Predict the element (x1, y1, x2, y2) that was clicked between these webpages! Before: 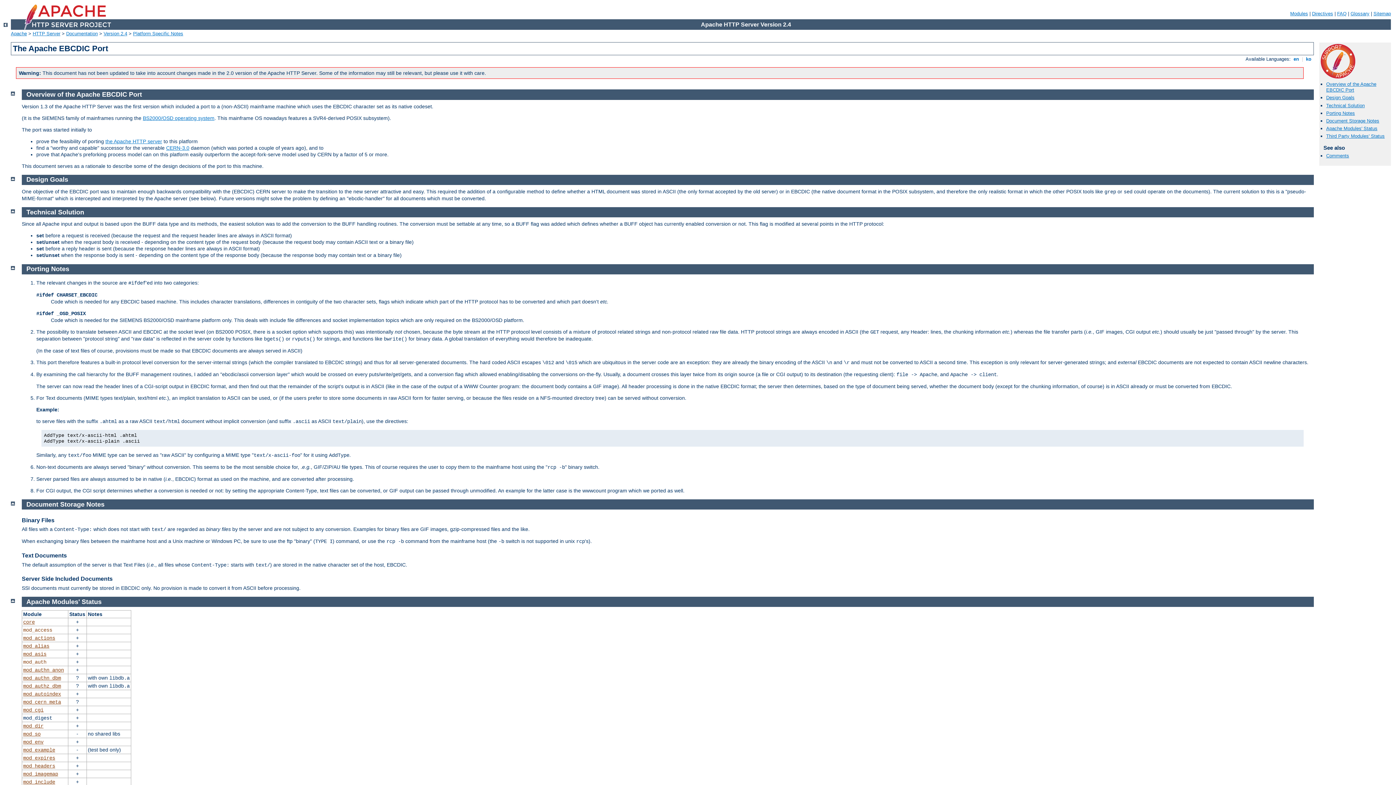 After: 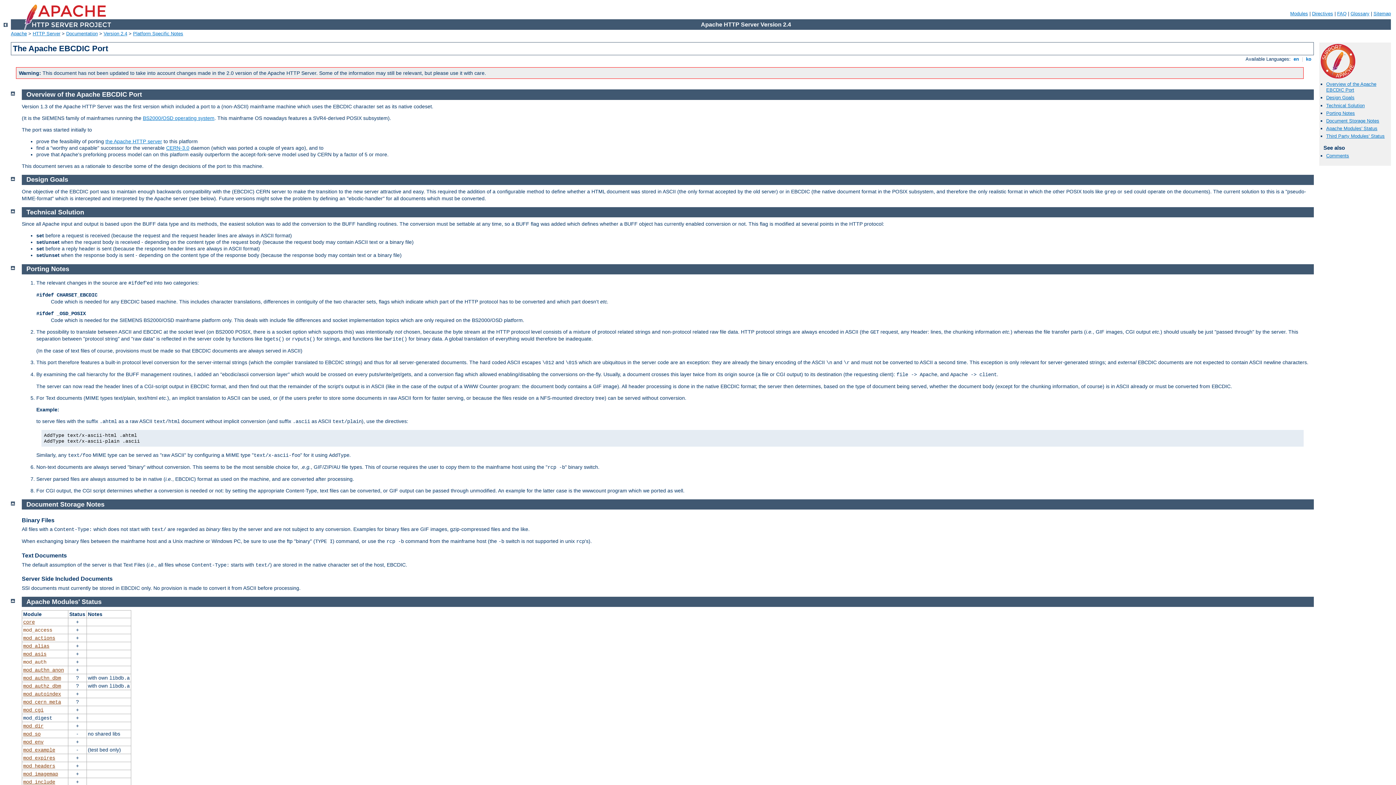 Action: bbox: (26, 176, 68, 183) label: Design Goals